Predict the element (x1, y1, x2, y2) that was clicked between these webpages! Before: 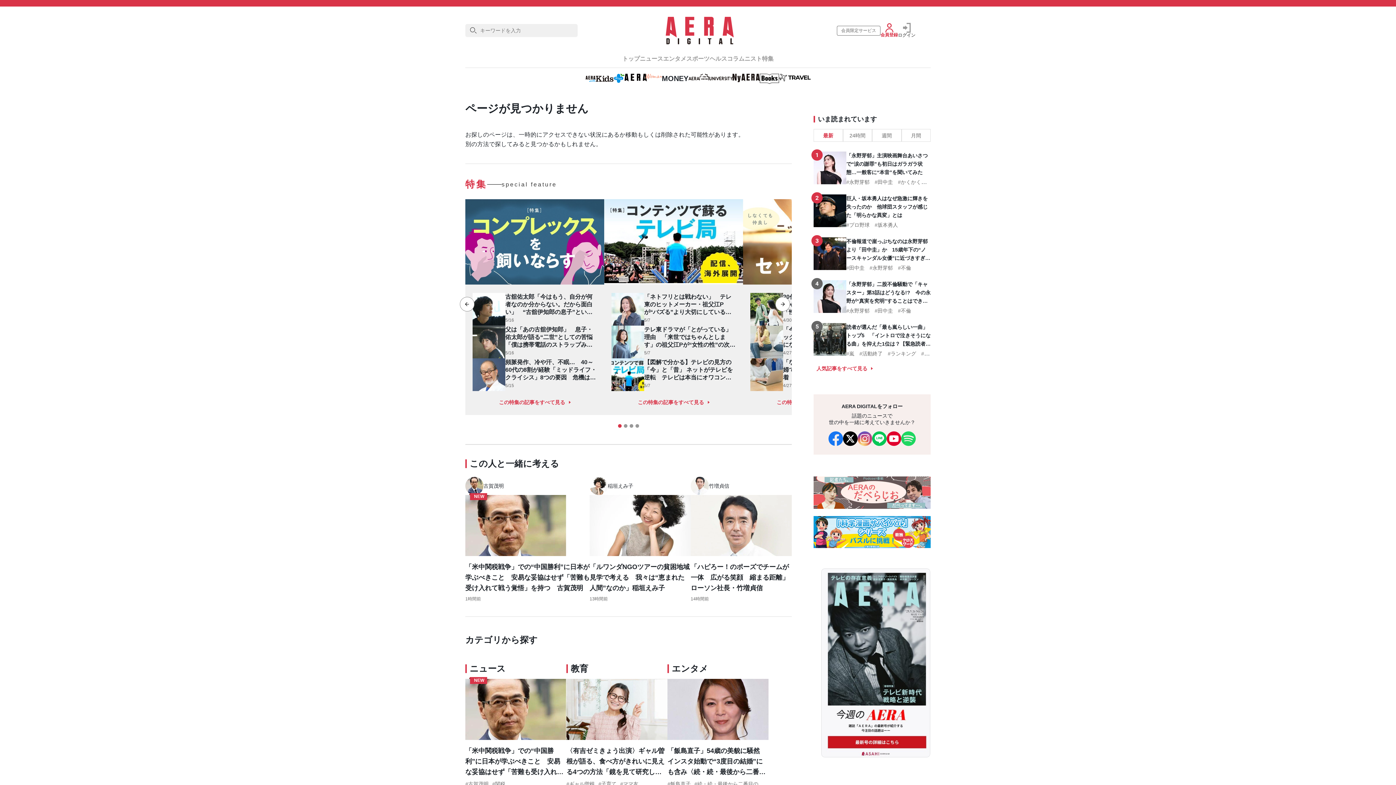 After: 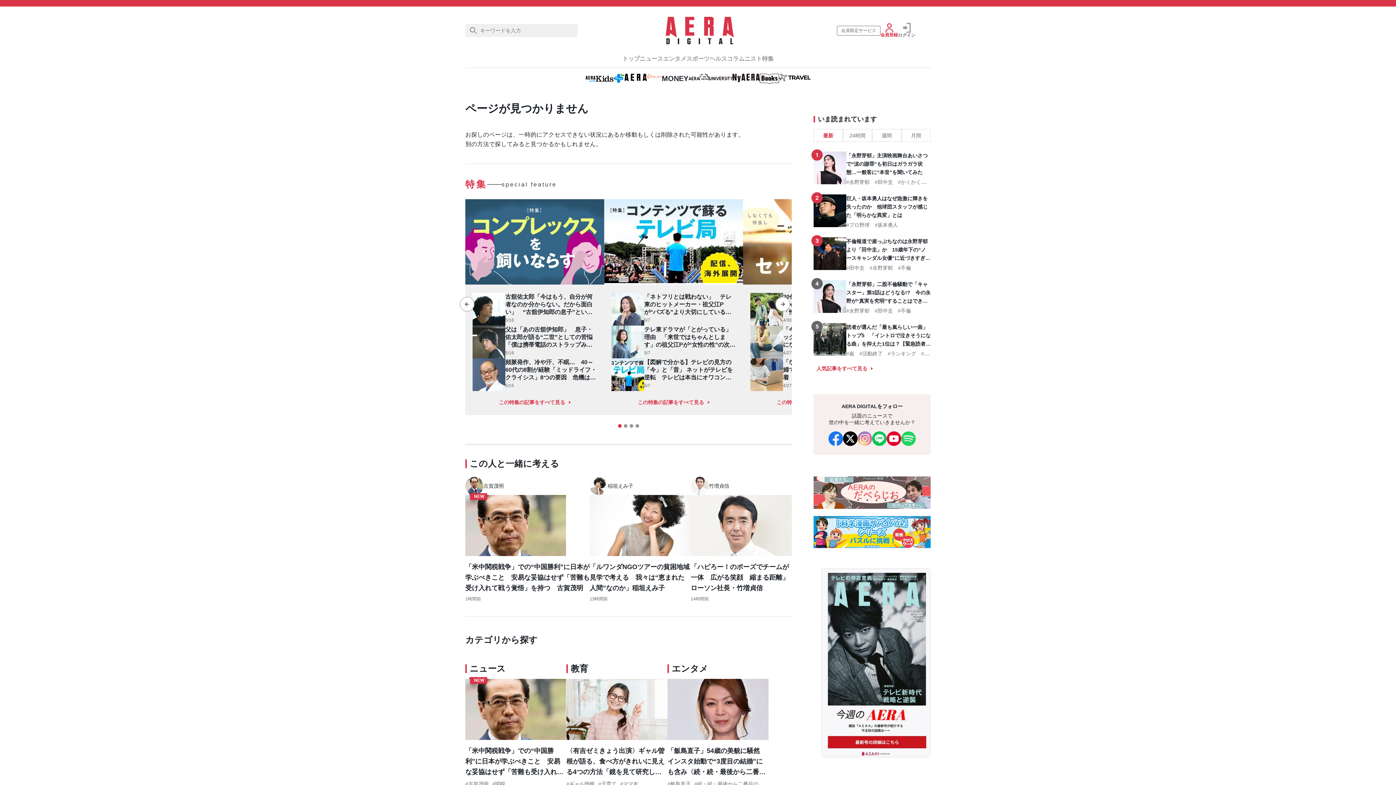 Action: bbox: (857, 431, 872, 446)